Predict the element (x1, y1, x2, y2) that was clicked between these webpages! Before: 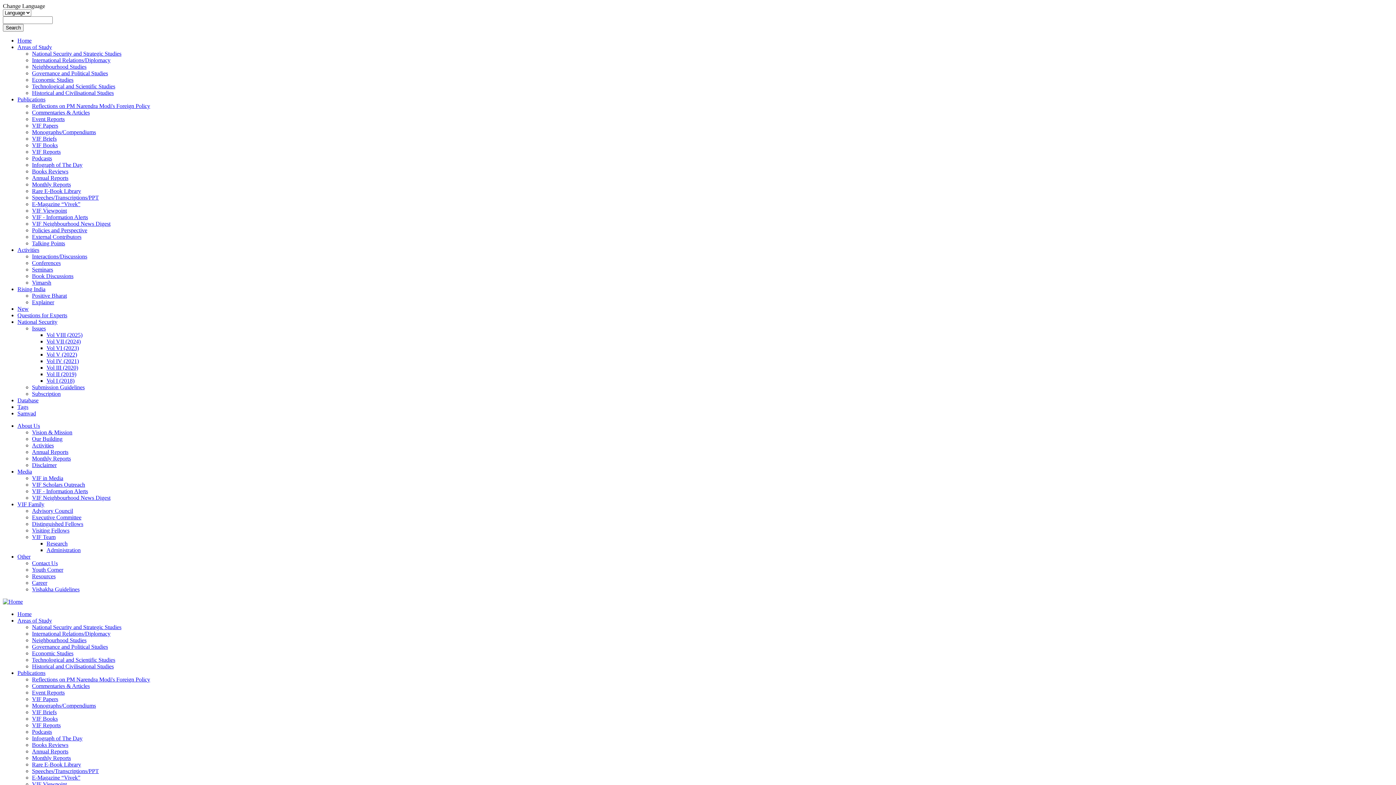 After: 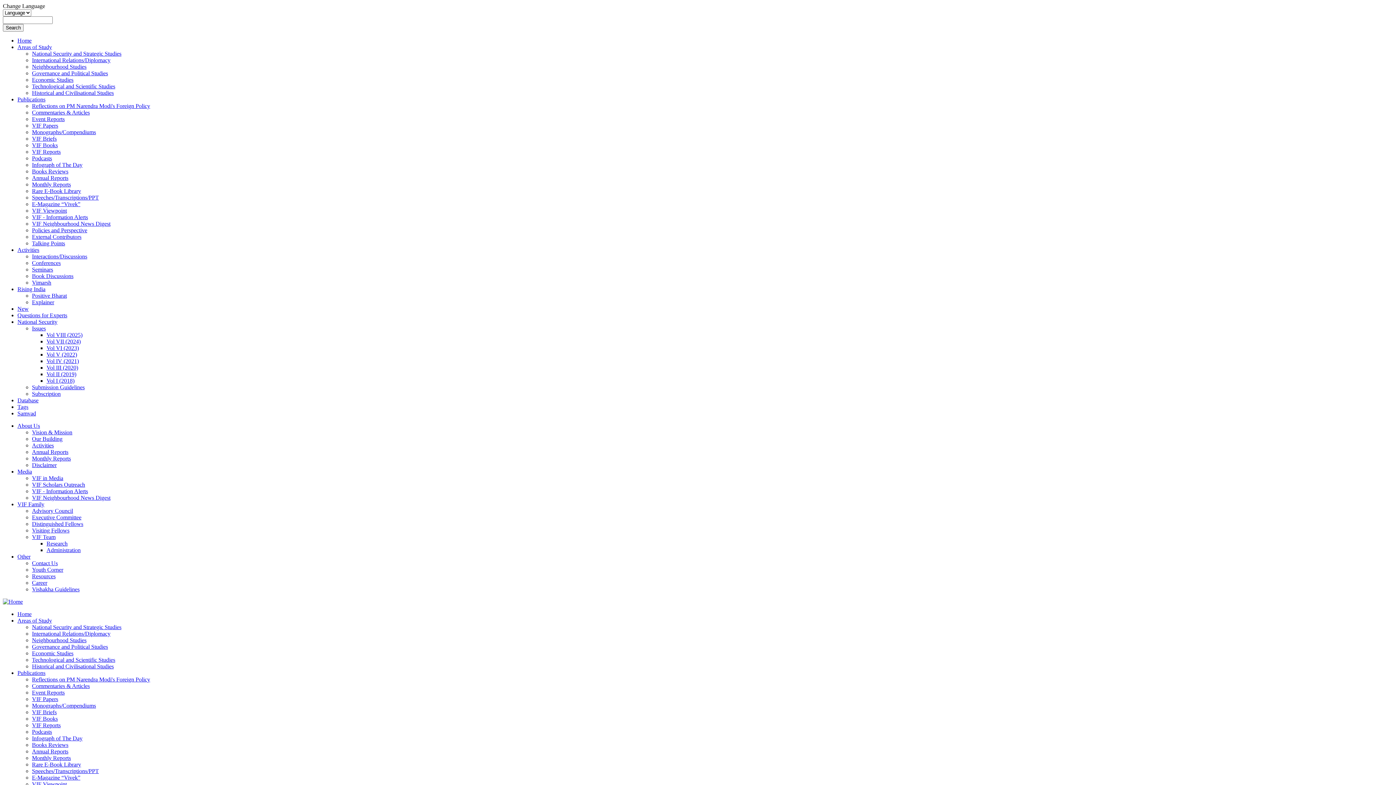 Action: label: National Security and Strategic Studies bbox: (32, 50, 121, 56)